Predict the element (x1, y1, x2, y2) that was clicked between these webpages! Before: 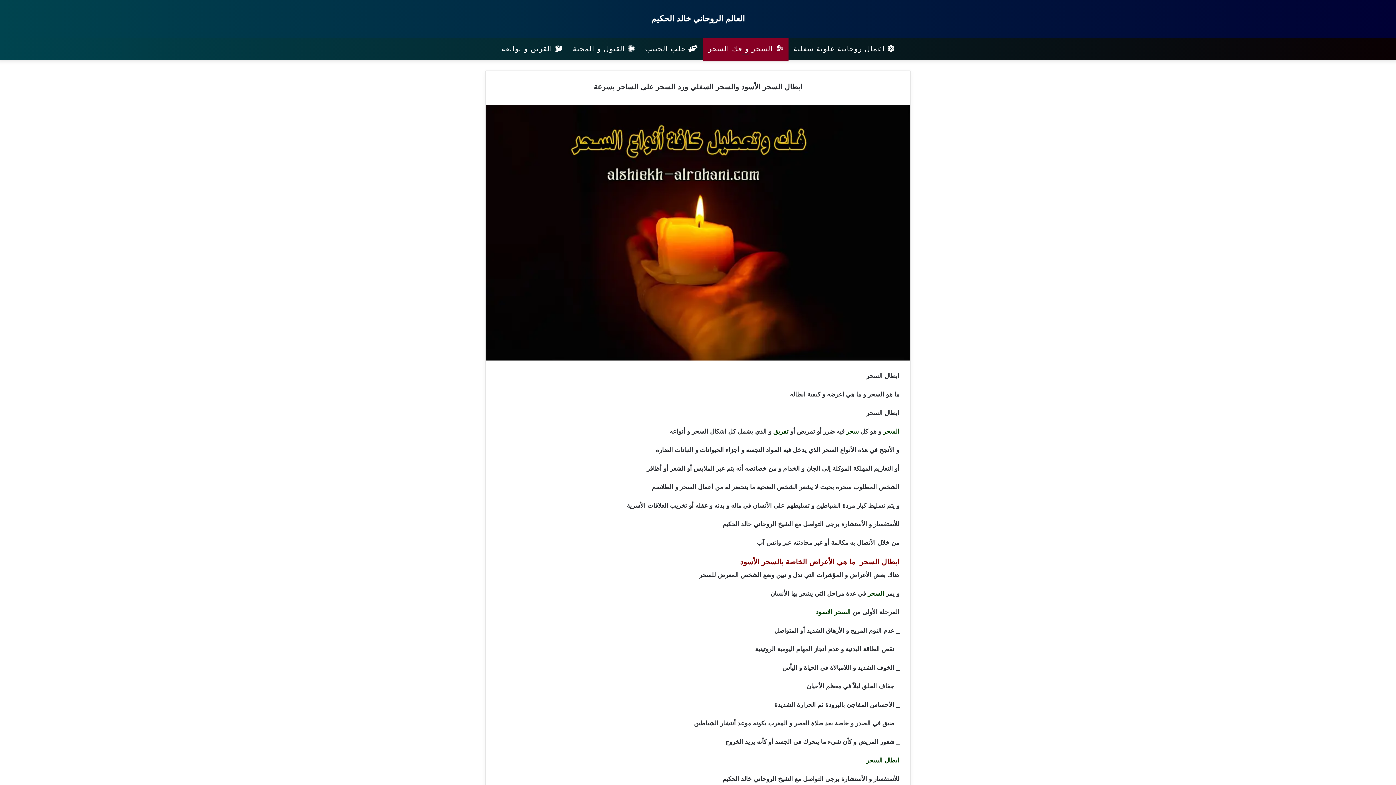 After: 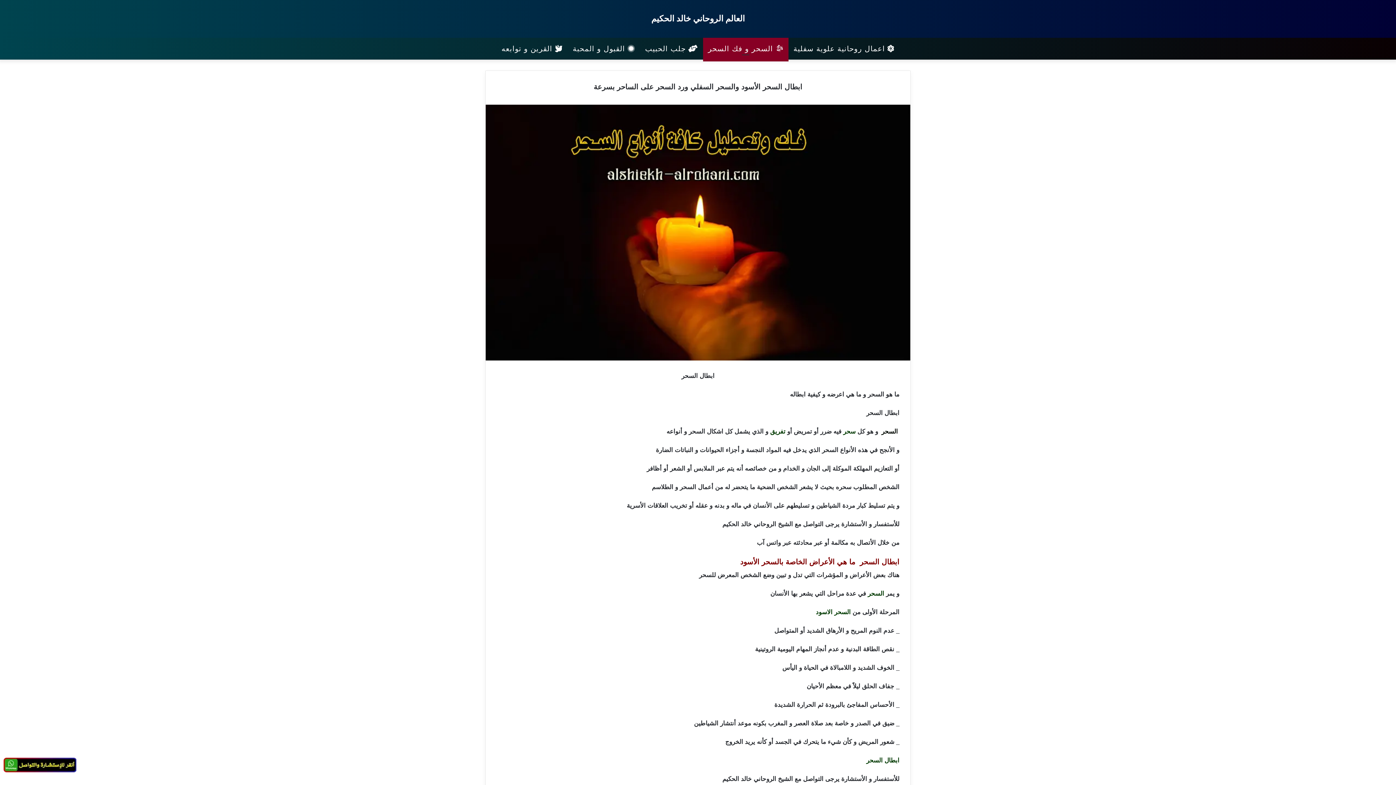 Action: label: السحر  bbox: (881, 428, 899, 435)